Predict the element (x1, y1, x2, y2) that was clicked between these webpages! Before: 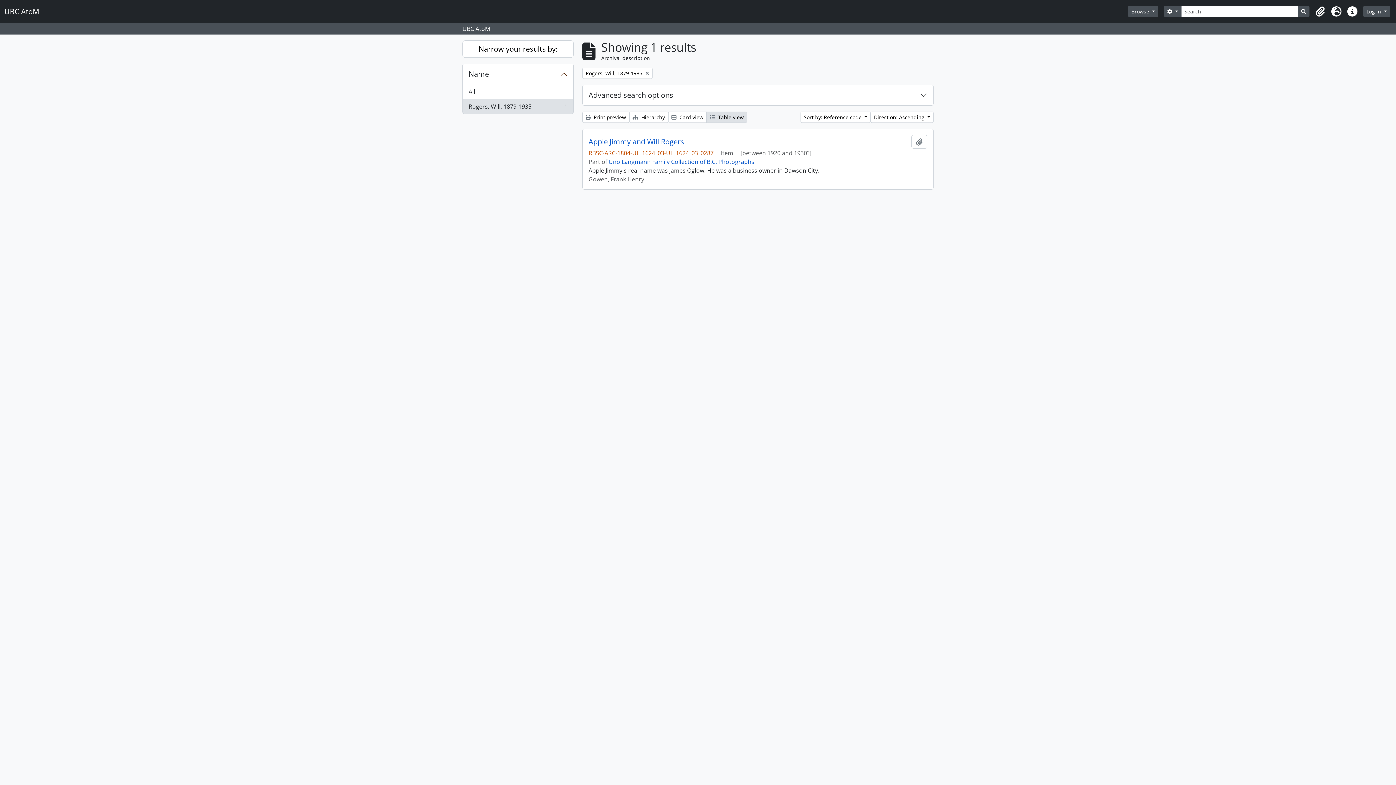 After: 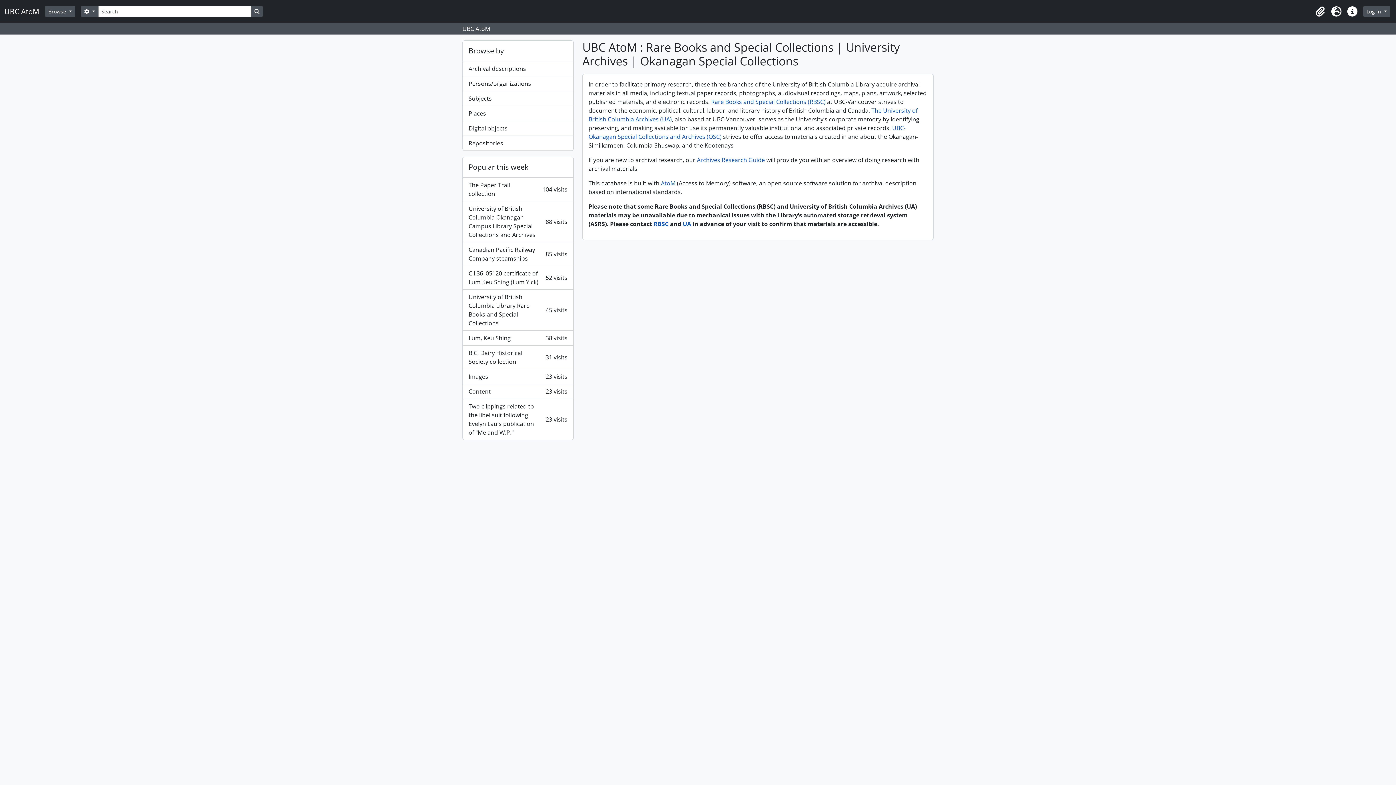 Action: label: UBC AtoM bbox: (4, 4, 45, 18)